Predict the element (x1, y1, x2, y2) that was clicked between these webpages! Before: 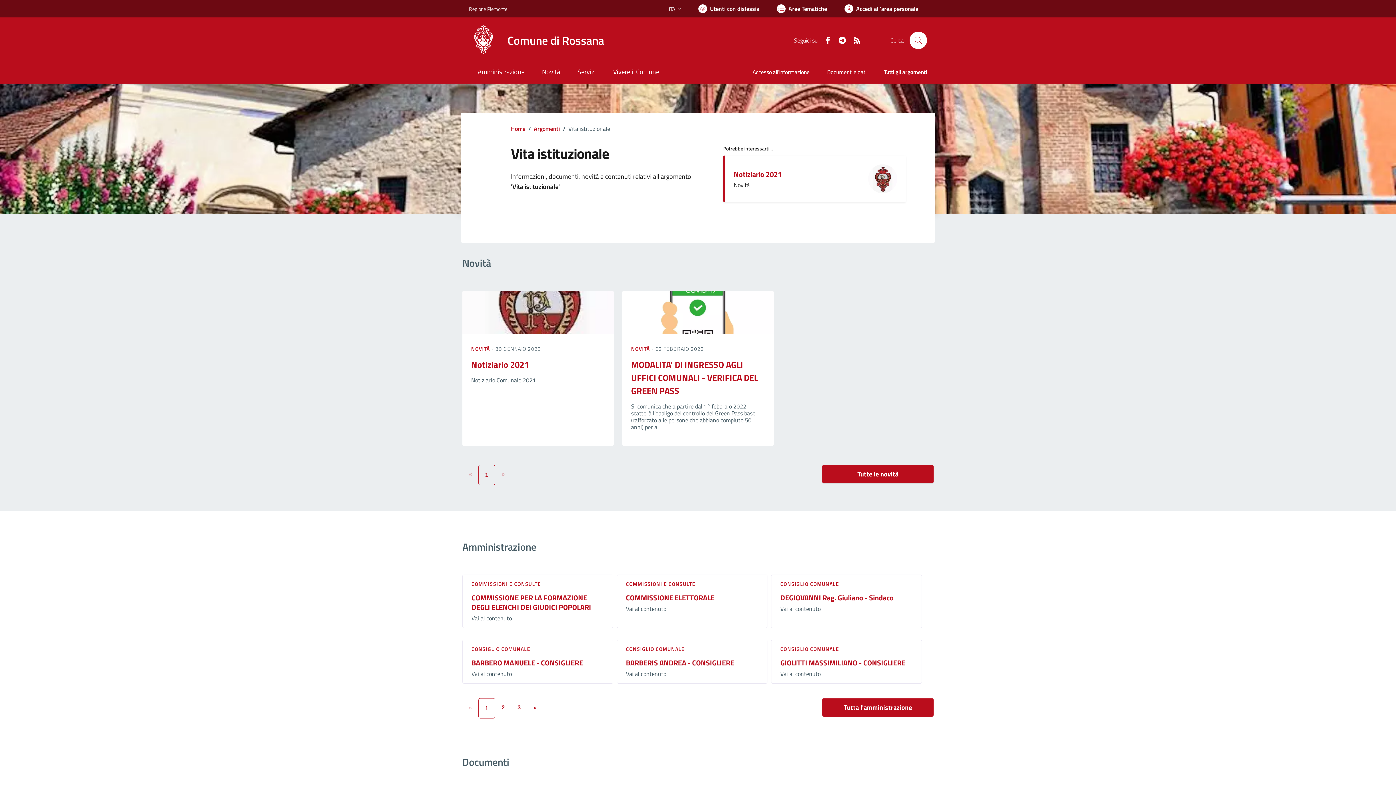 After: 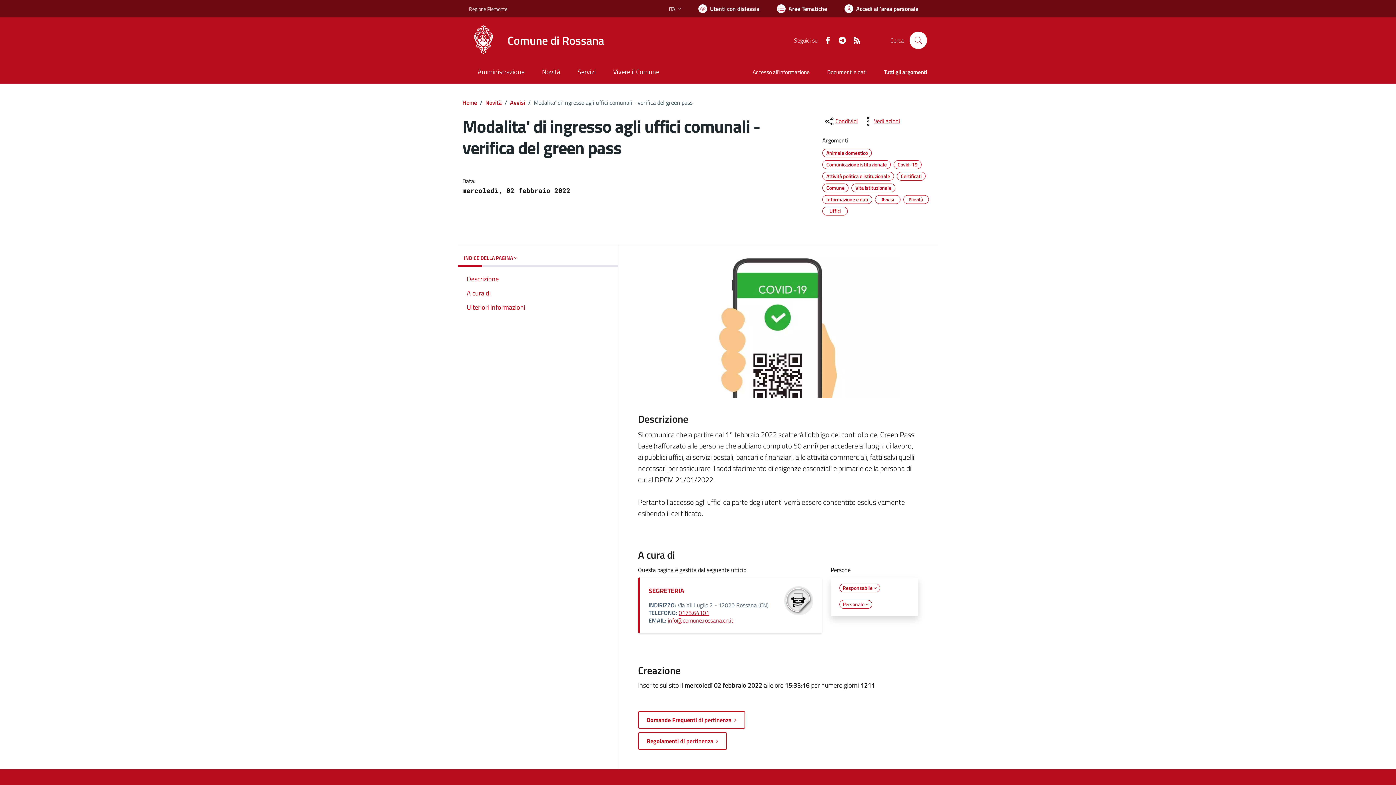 Action: bbox: (631, 358, 758, 397) label: MODALITA' DI INGRESSO AGLI UFFICI COMUNALI - VERIFICA DEL GREEN PASS